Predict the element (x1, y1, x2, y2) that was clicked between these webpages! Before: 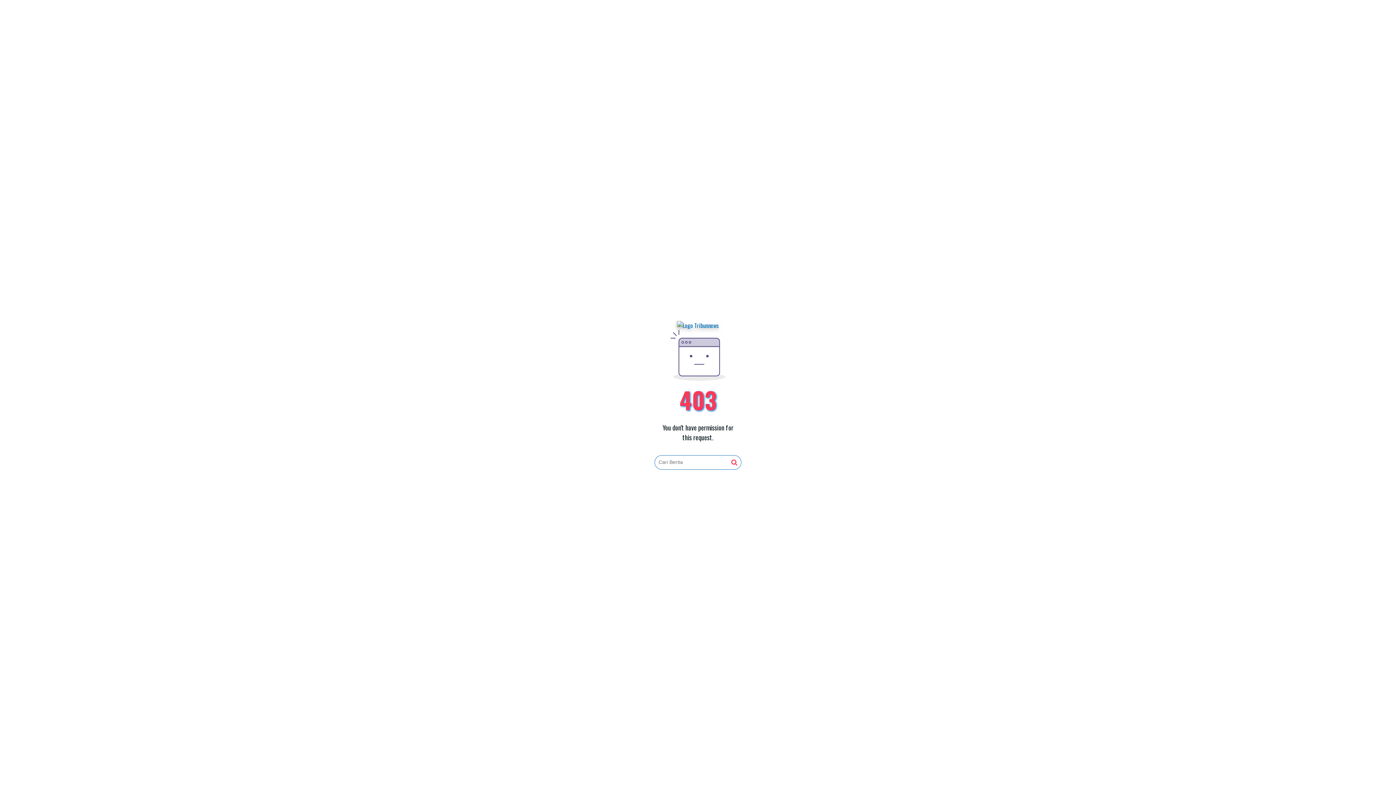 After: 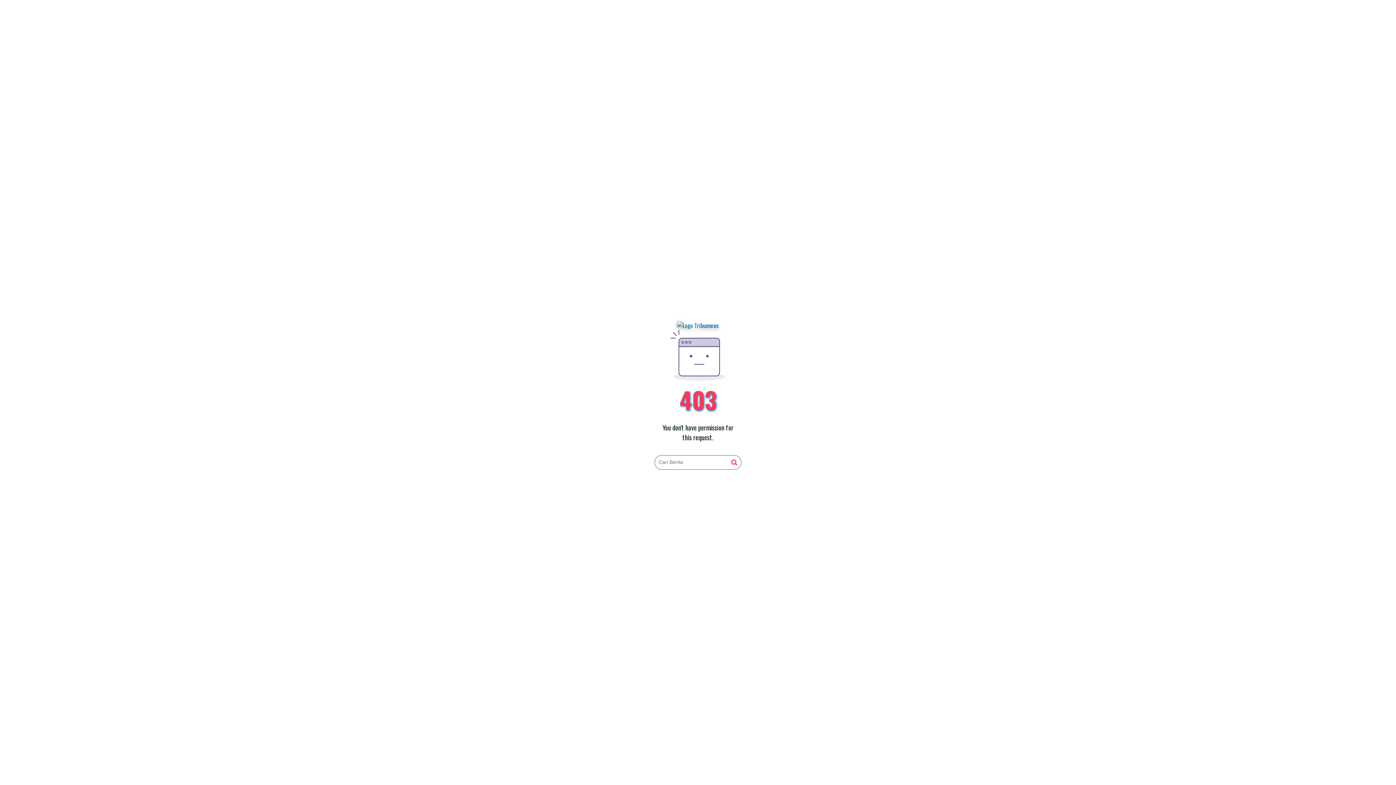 Action: bbox: (677, 321, 719, 330)